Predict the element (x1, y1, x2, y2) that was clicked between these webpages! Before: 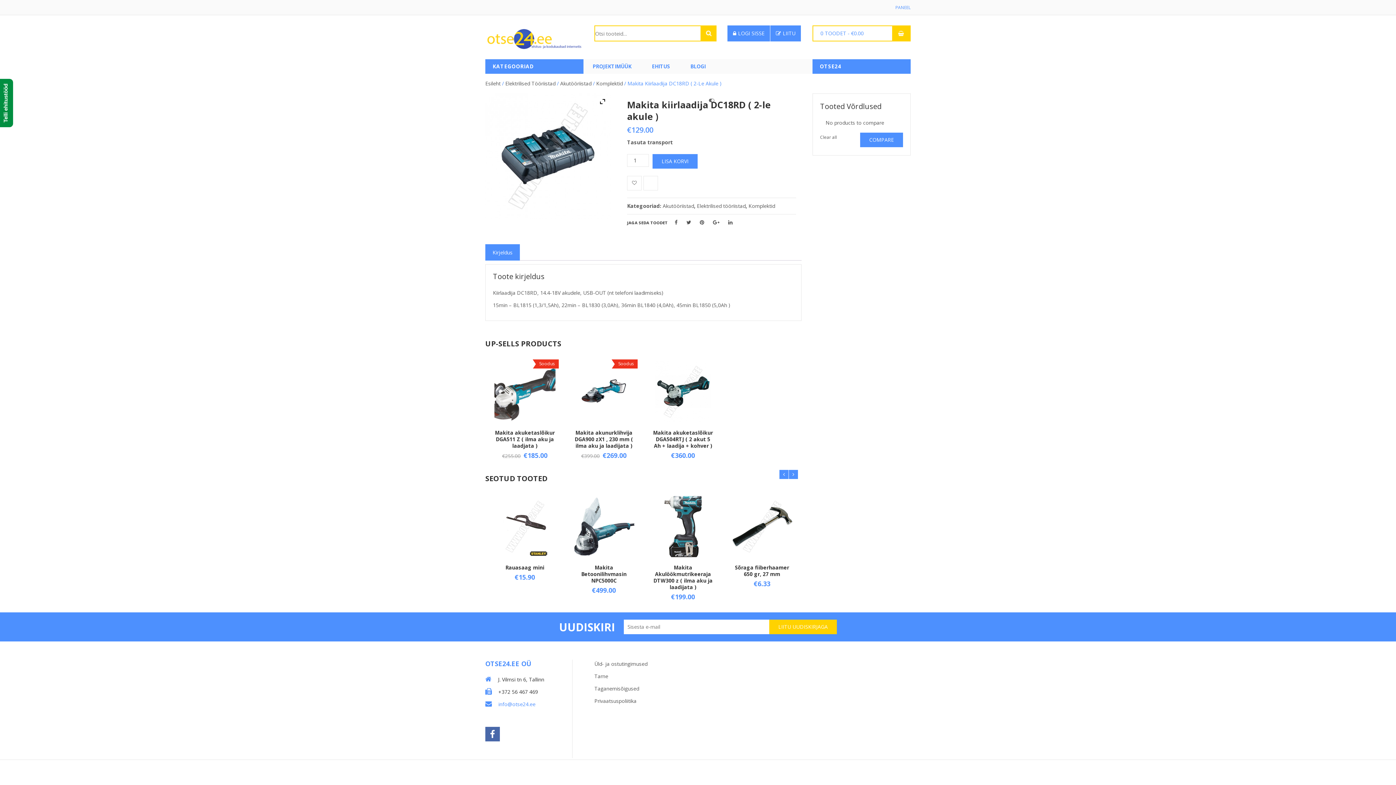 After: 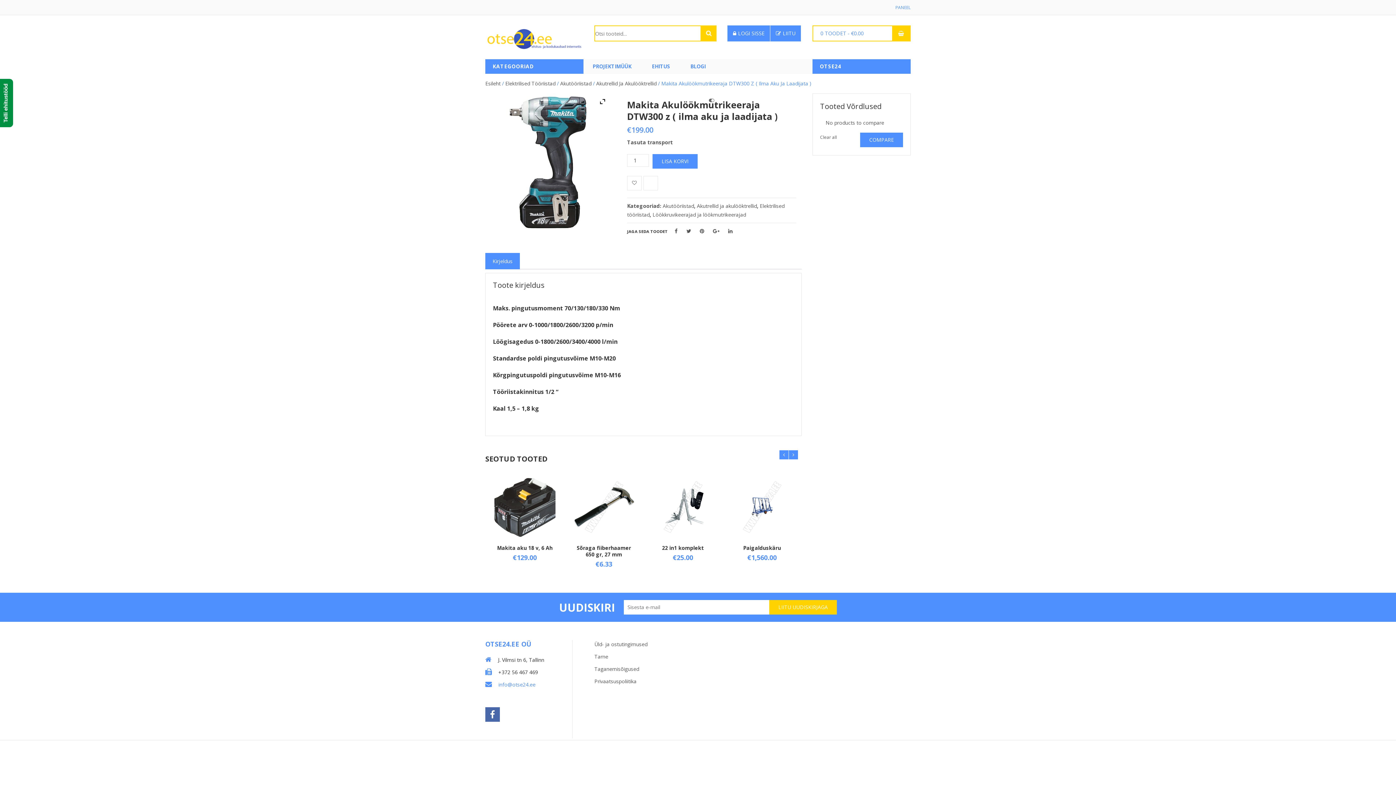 Action: label: Makita Akulöökmutrikeeraja DTW300 z ( ilma aku ja laadijata ) bbox: (653, 564, 712, 590)